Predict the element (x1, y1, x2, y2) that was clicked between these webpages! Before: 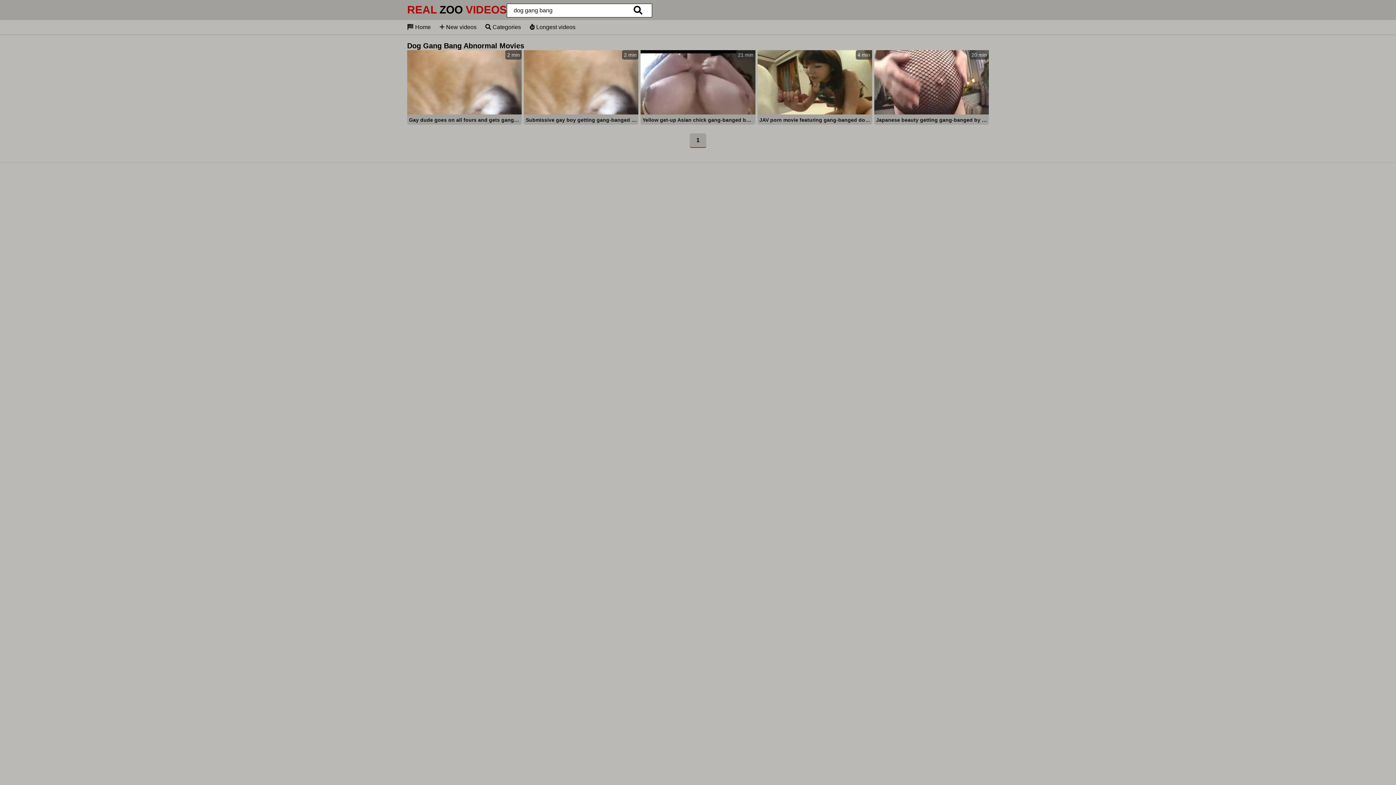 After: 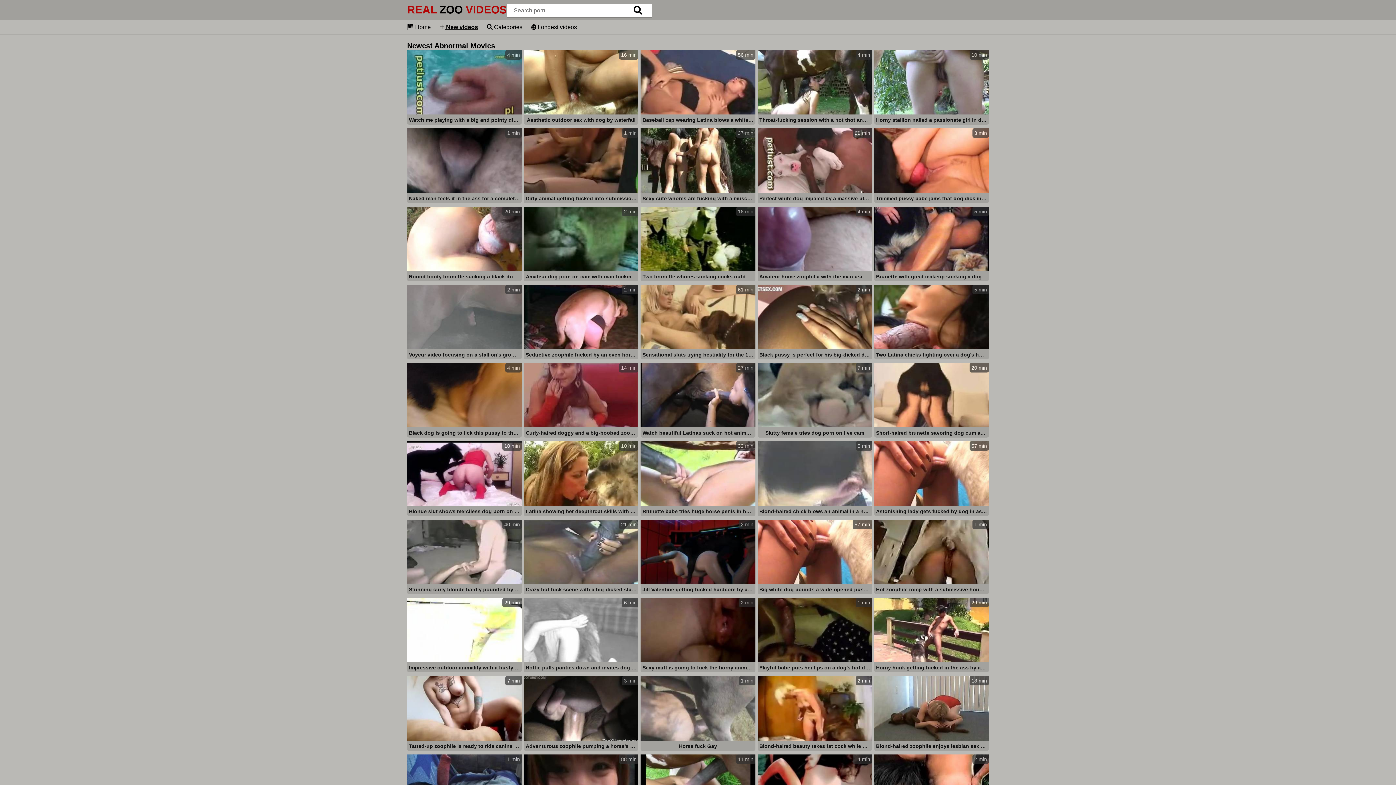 Action: label:  New videos bbox: (439, 24, 476, 30)